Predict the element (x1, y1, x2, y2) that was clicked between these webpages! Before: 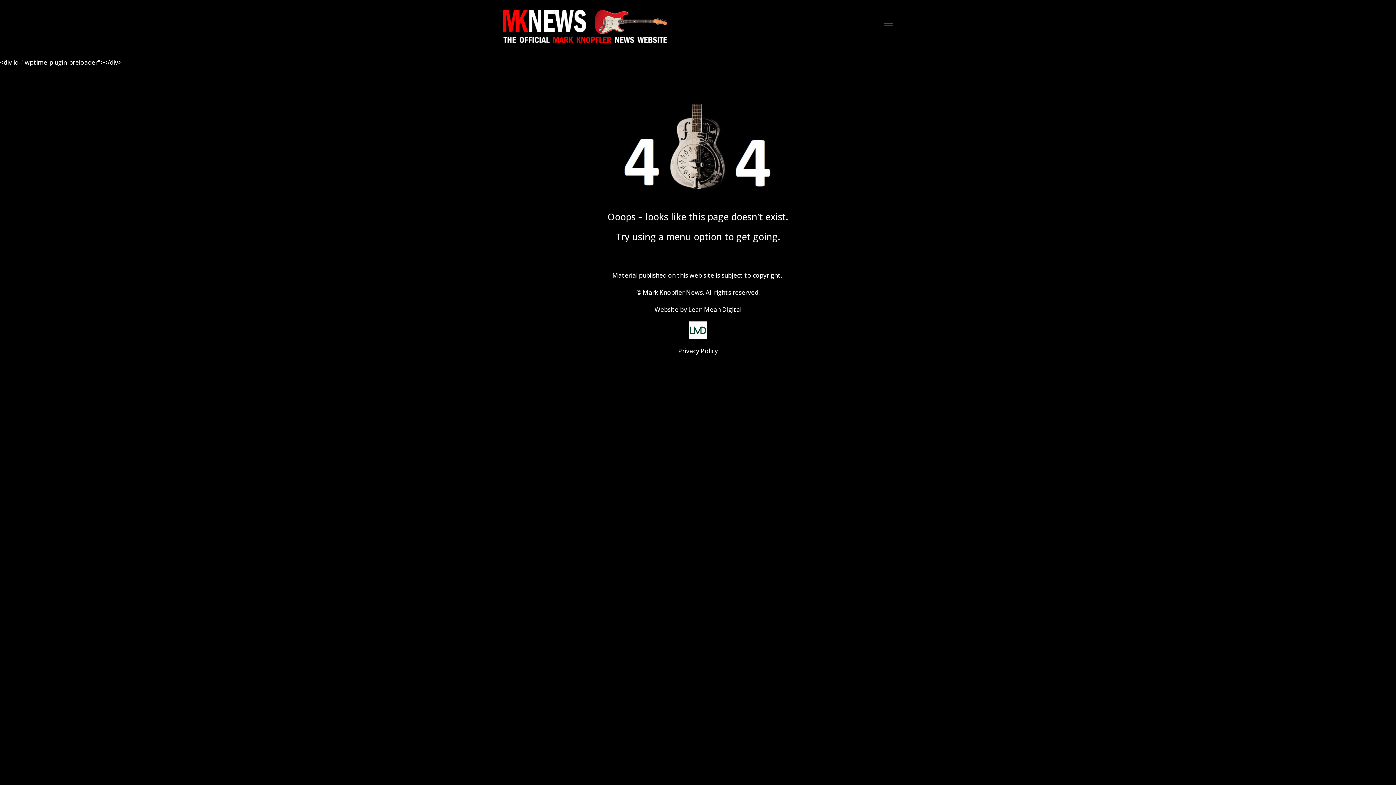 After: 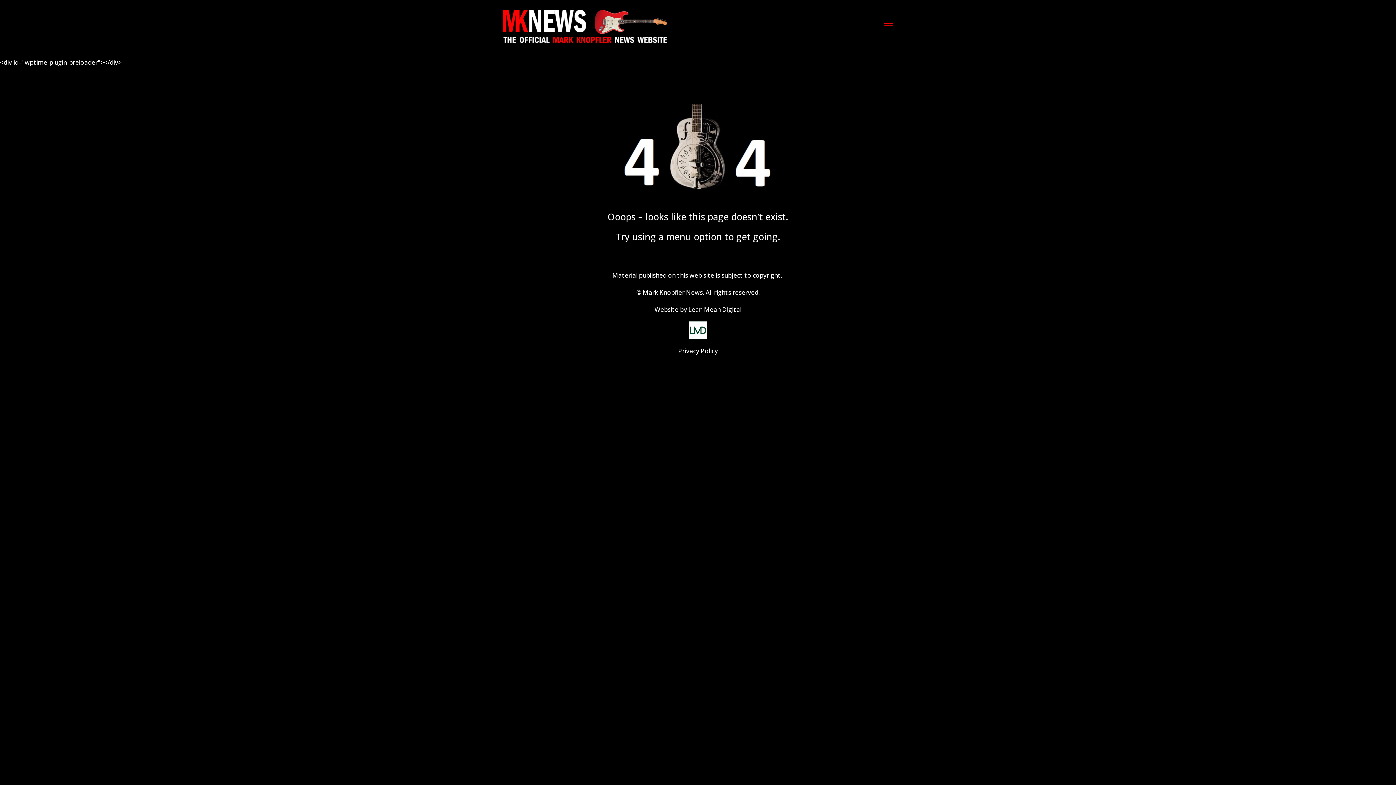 Action: bbox: (688, 305, 741, 313) label: Lean Mean Digital